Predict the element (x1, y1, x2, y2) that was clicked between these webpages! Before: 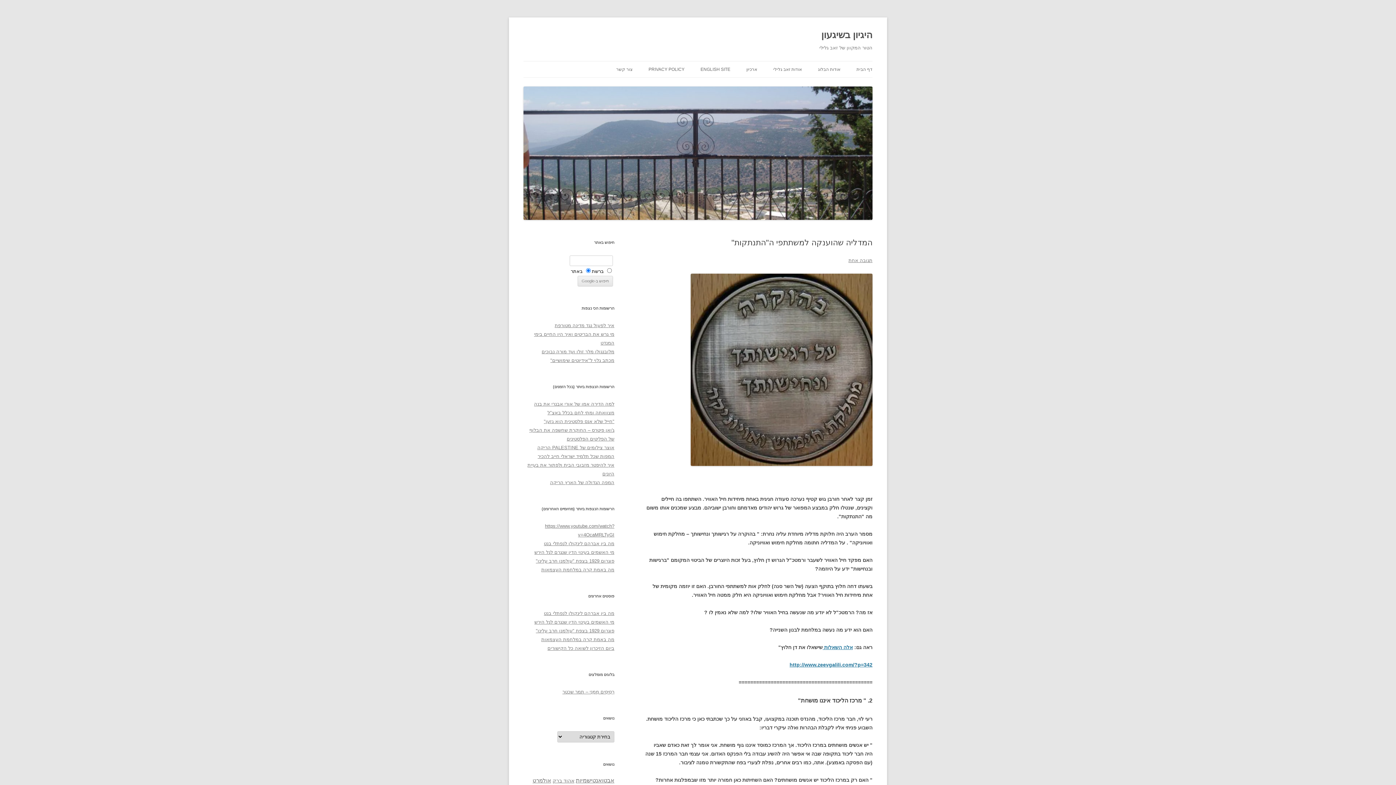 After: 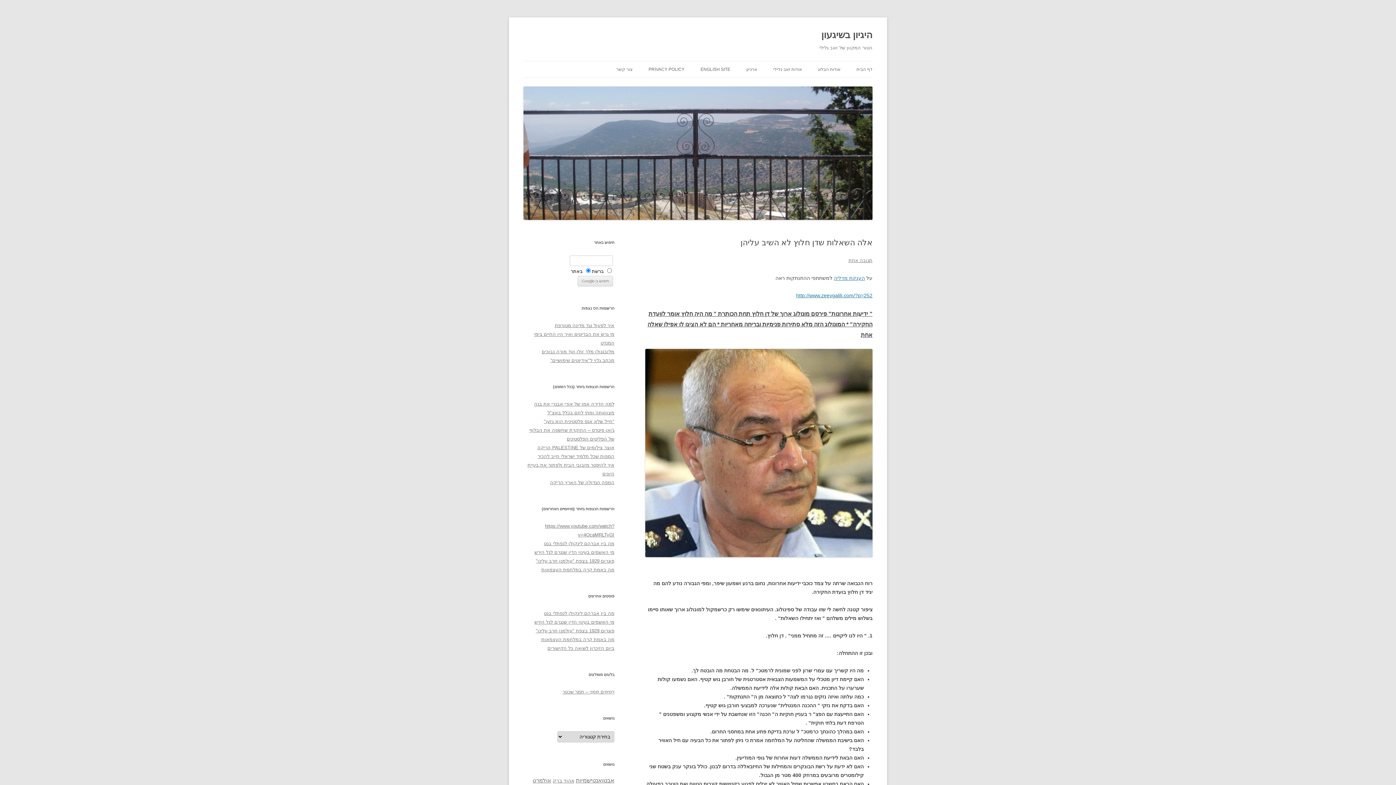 Action: label: אלה השאלות  bbox: (822, 644, 853, 650)